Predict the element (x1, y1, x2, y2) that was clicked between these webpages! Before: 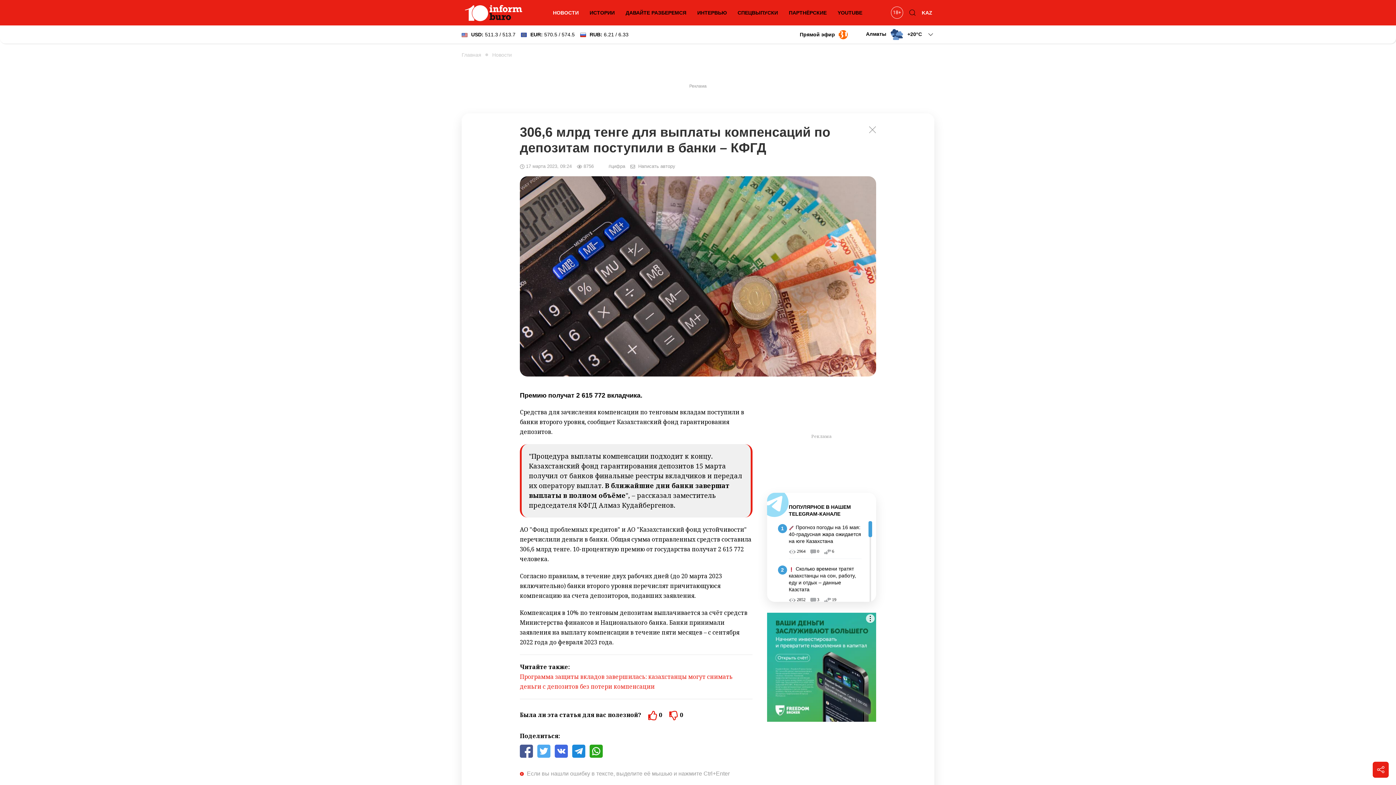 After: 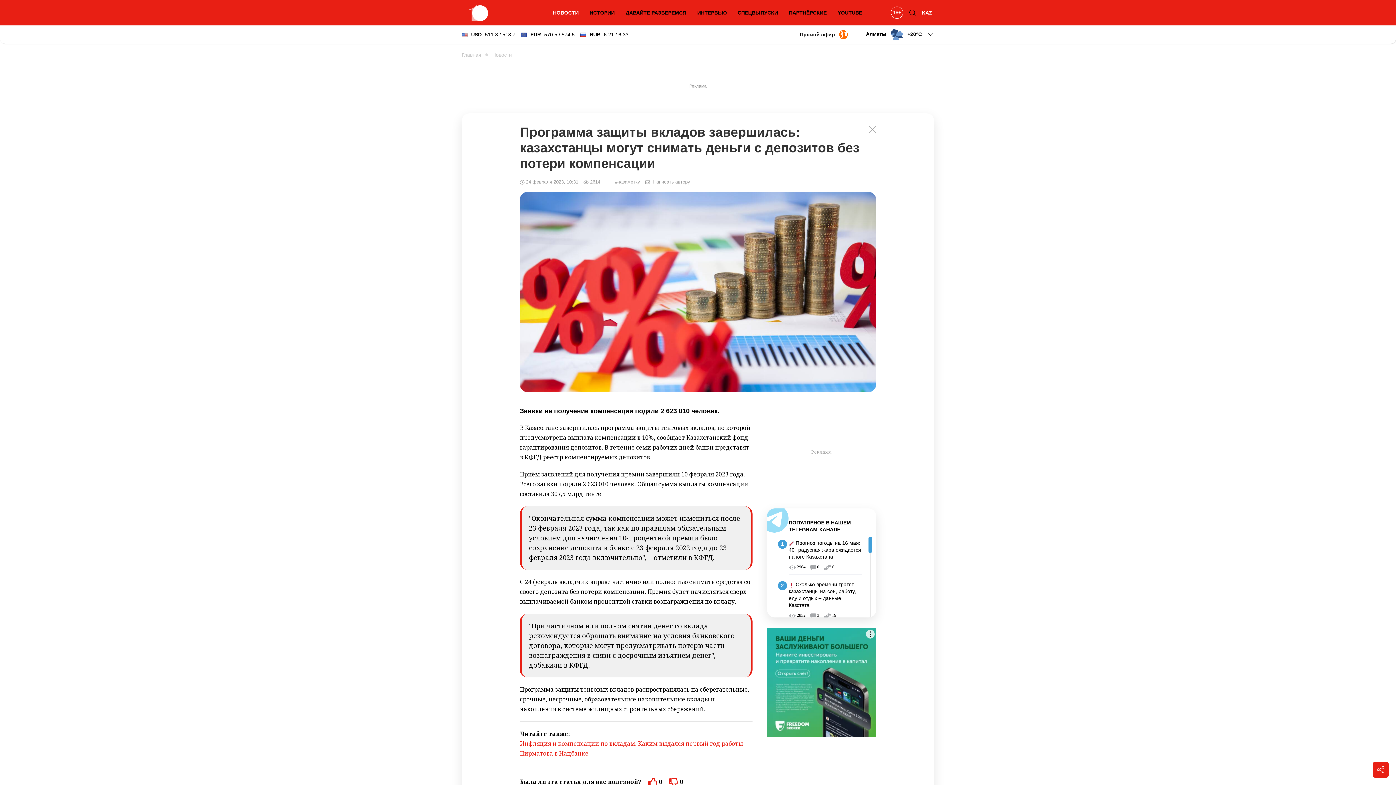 Action: label: Программа защиты вкладов завершилась: казахстанцы могут снимать деньги с депозитов без потери компенсации bbox: (520, 672, 752, 692)